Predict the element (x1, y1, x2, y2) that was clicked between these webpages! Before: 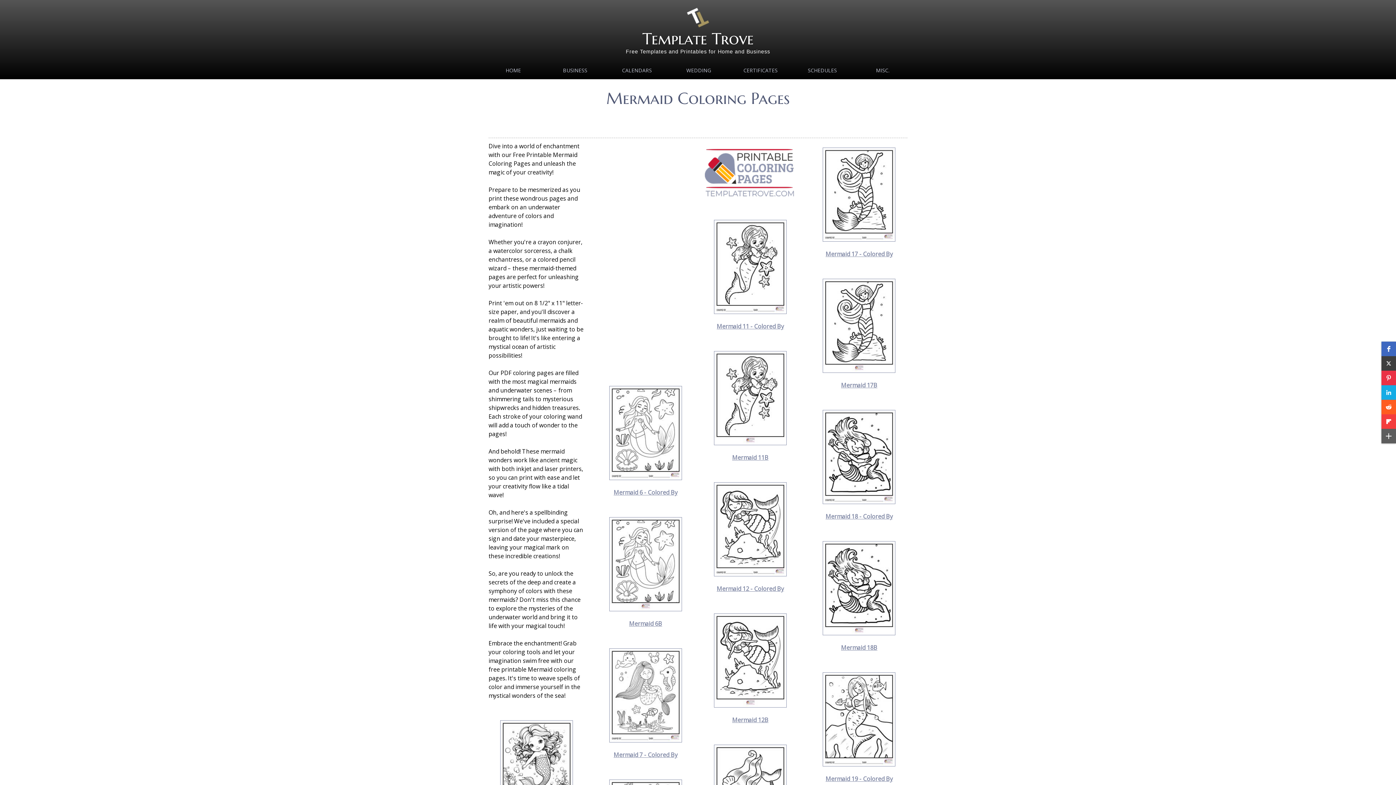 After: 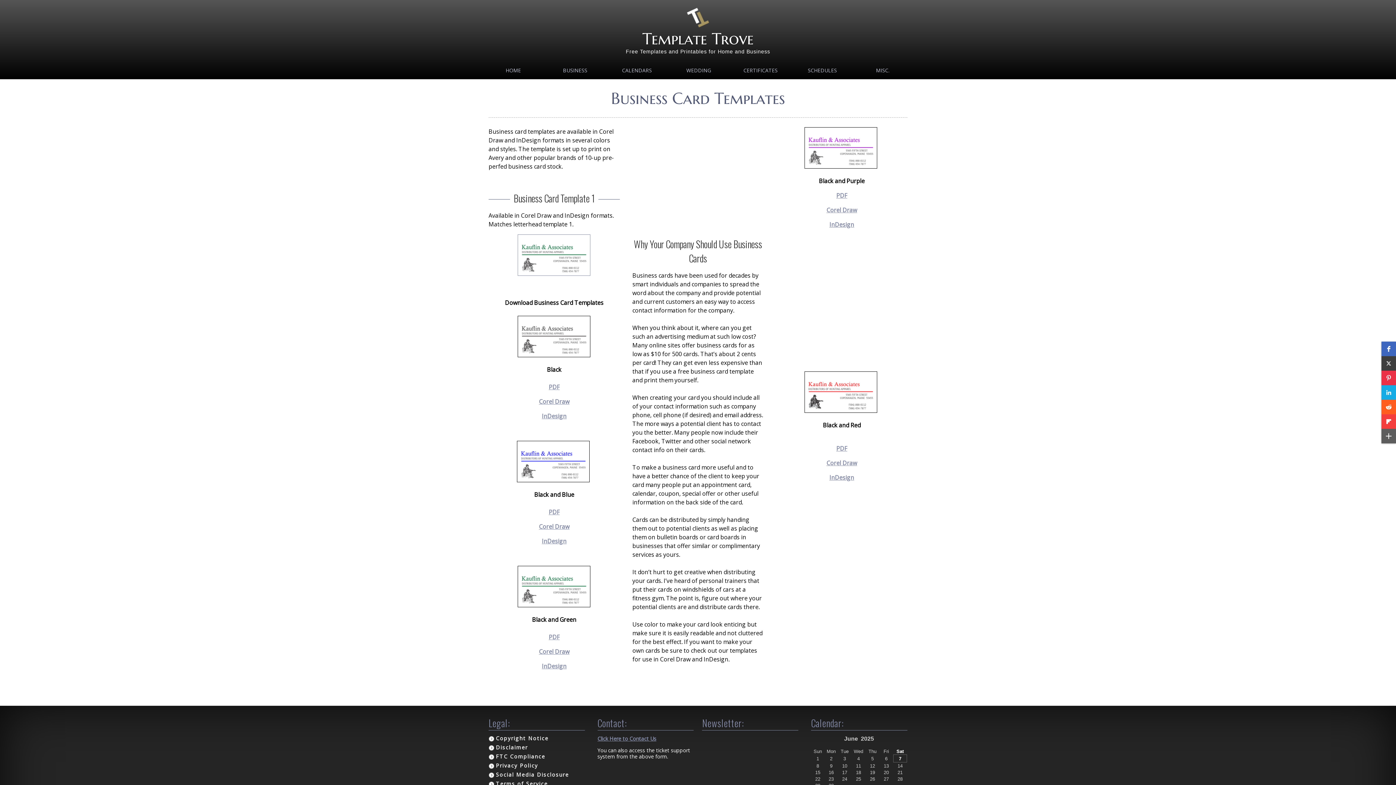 Action: label: BUSINESS bbox: (544, 61, 606, 79)